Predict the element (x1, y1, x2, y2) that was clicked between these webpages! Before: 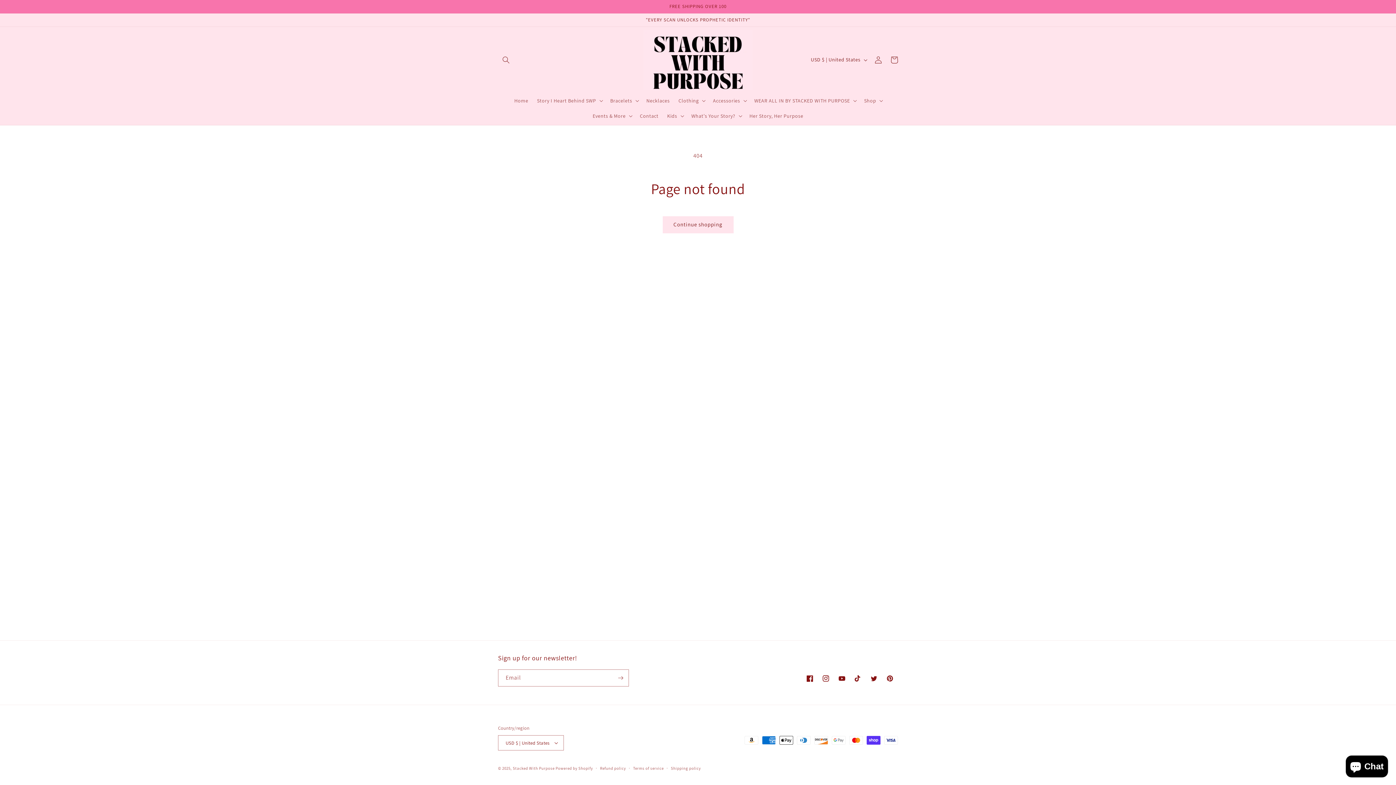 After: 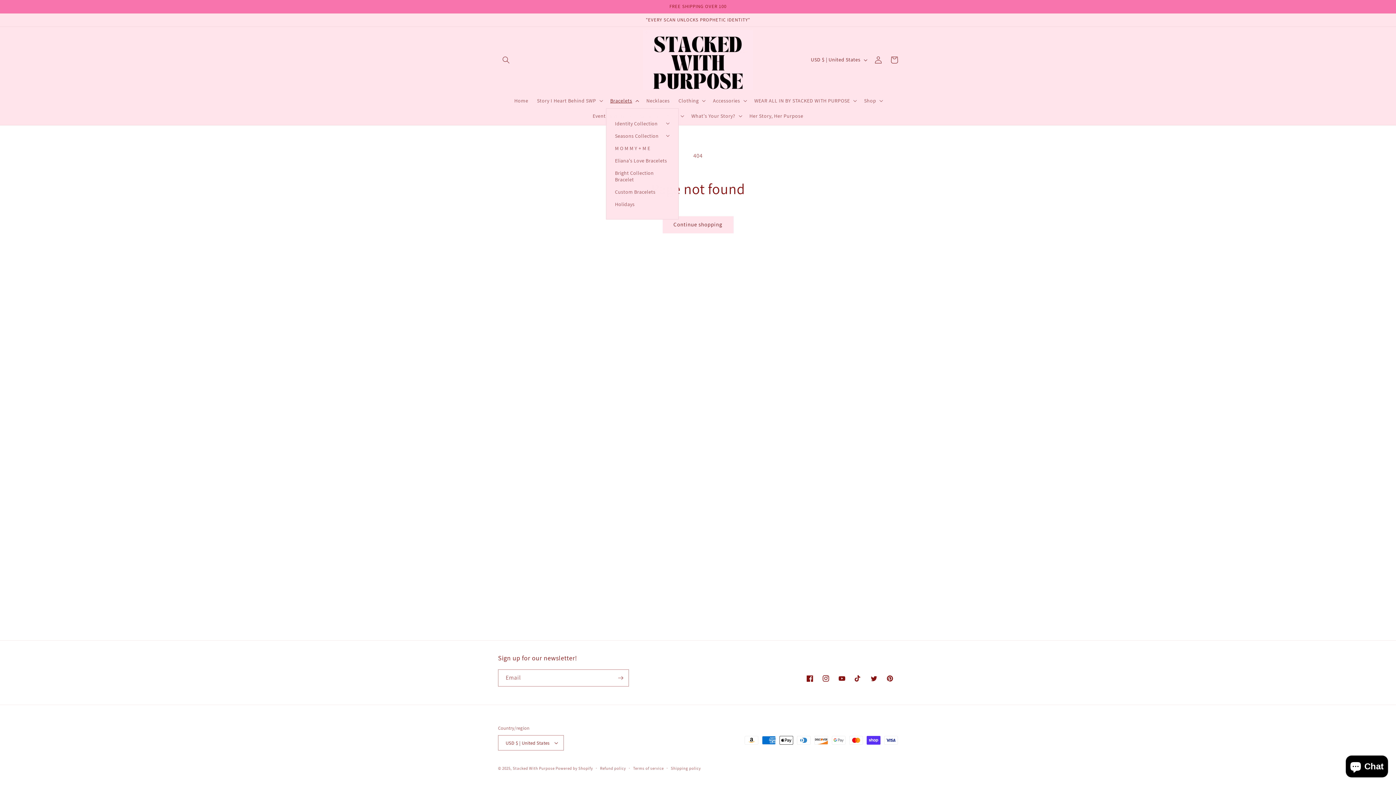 Action: label: Bracelets bbox: (606, 92, 642, 108)